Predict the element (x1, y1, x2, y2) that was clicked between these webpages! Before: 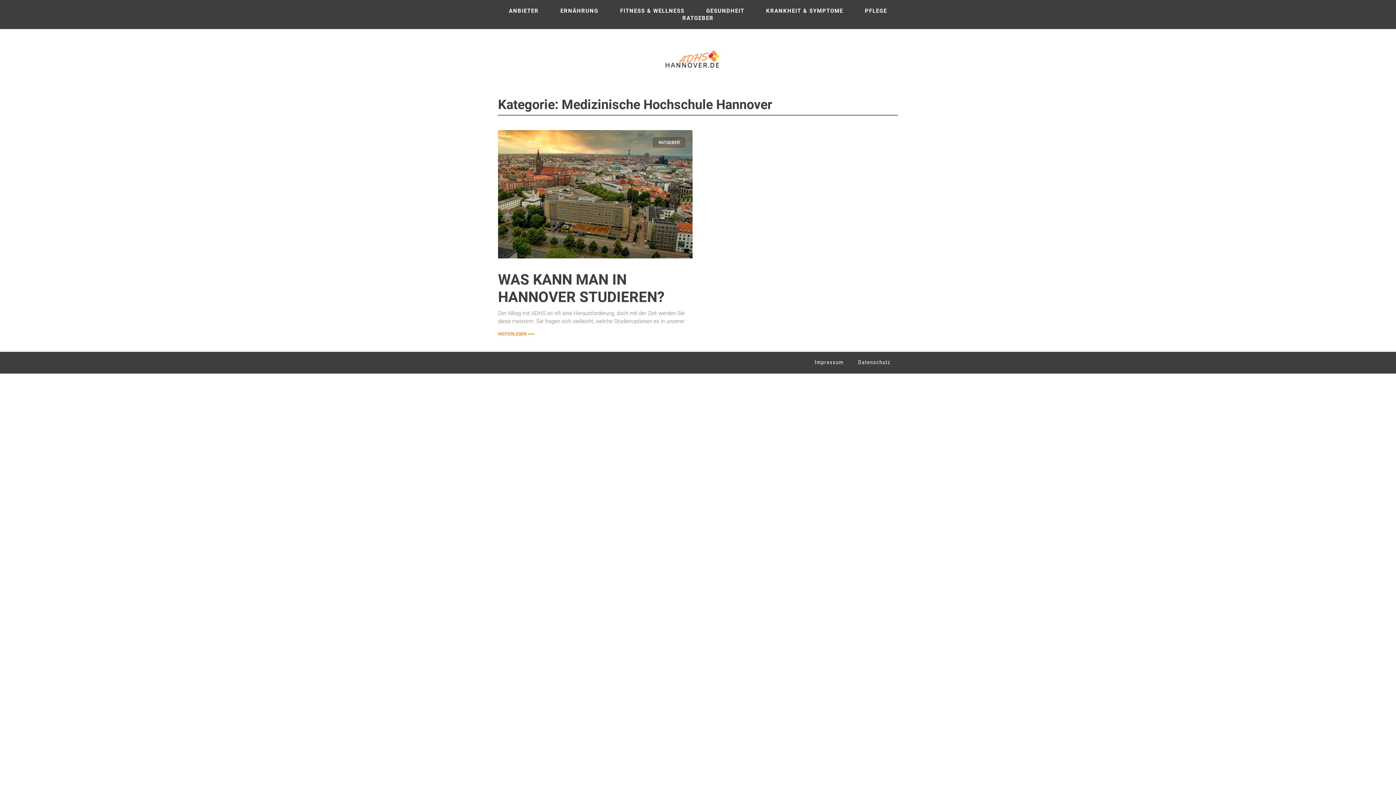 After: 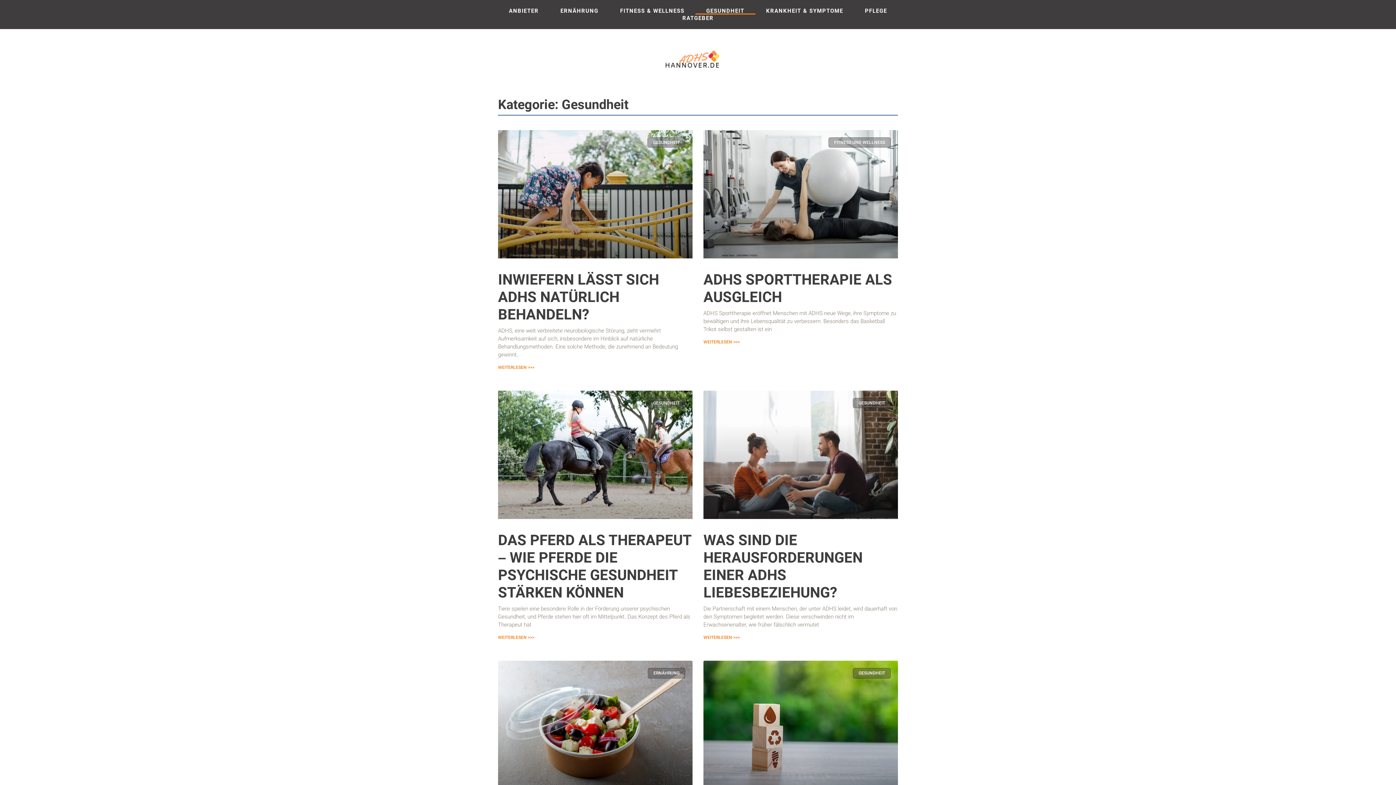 Action: label: GESUNDHEIT bbox: (695, 7, 755, 14)